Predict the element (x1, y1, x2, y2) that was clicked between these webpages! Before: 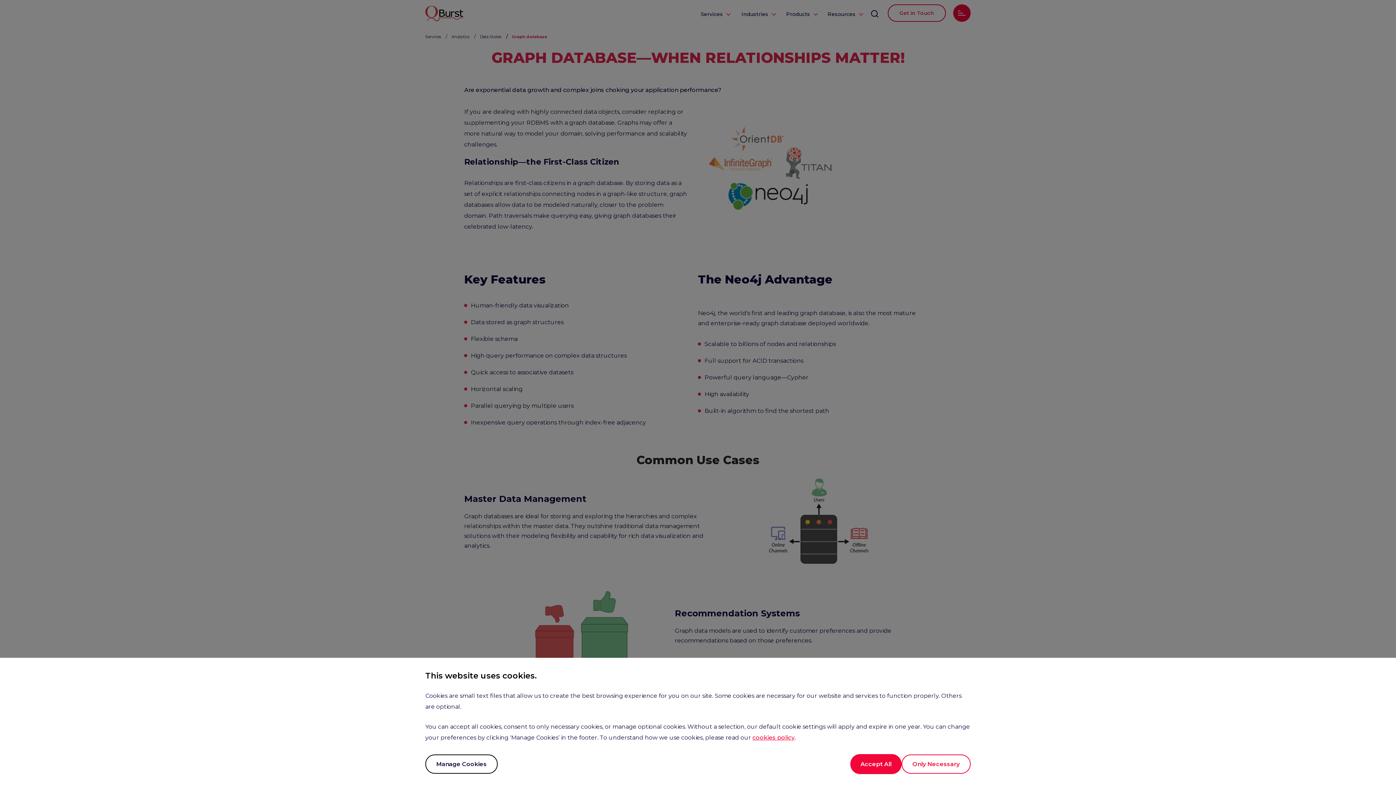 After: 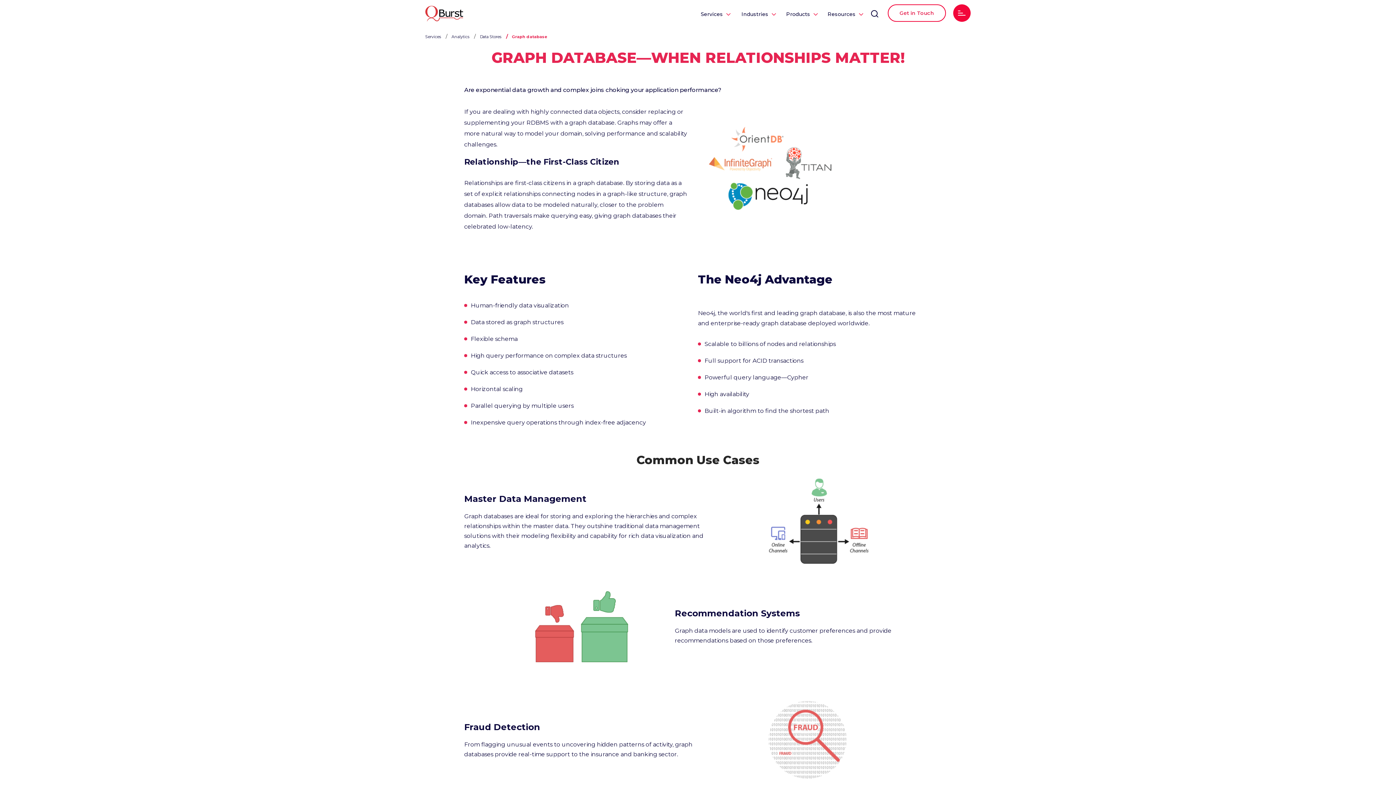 Action: label: Only Necessary bbox: (901, 754, 970, 774)